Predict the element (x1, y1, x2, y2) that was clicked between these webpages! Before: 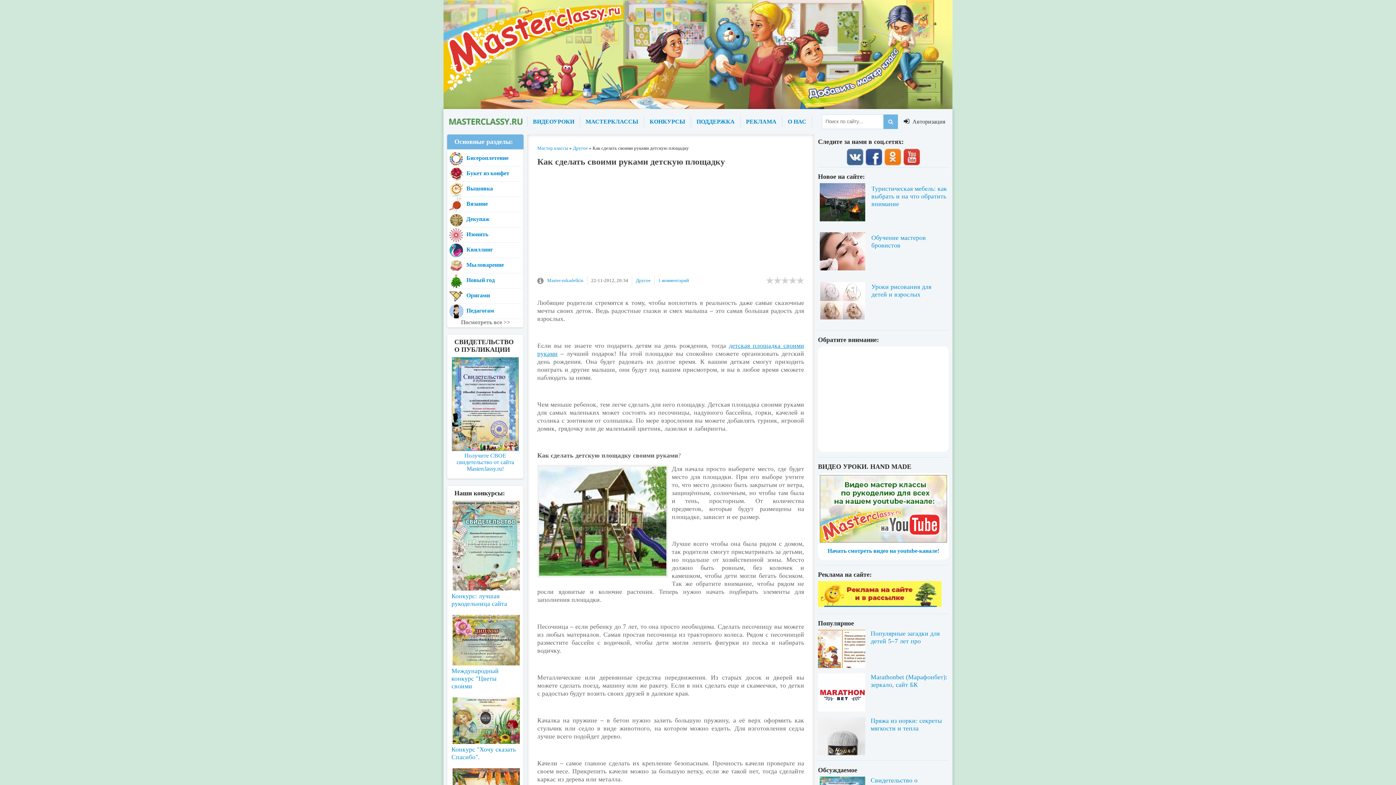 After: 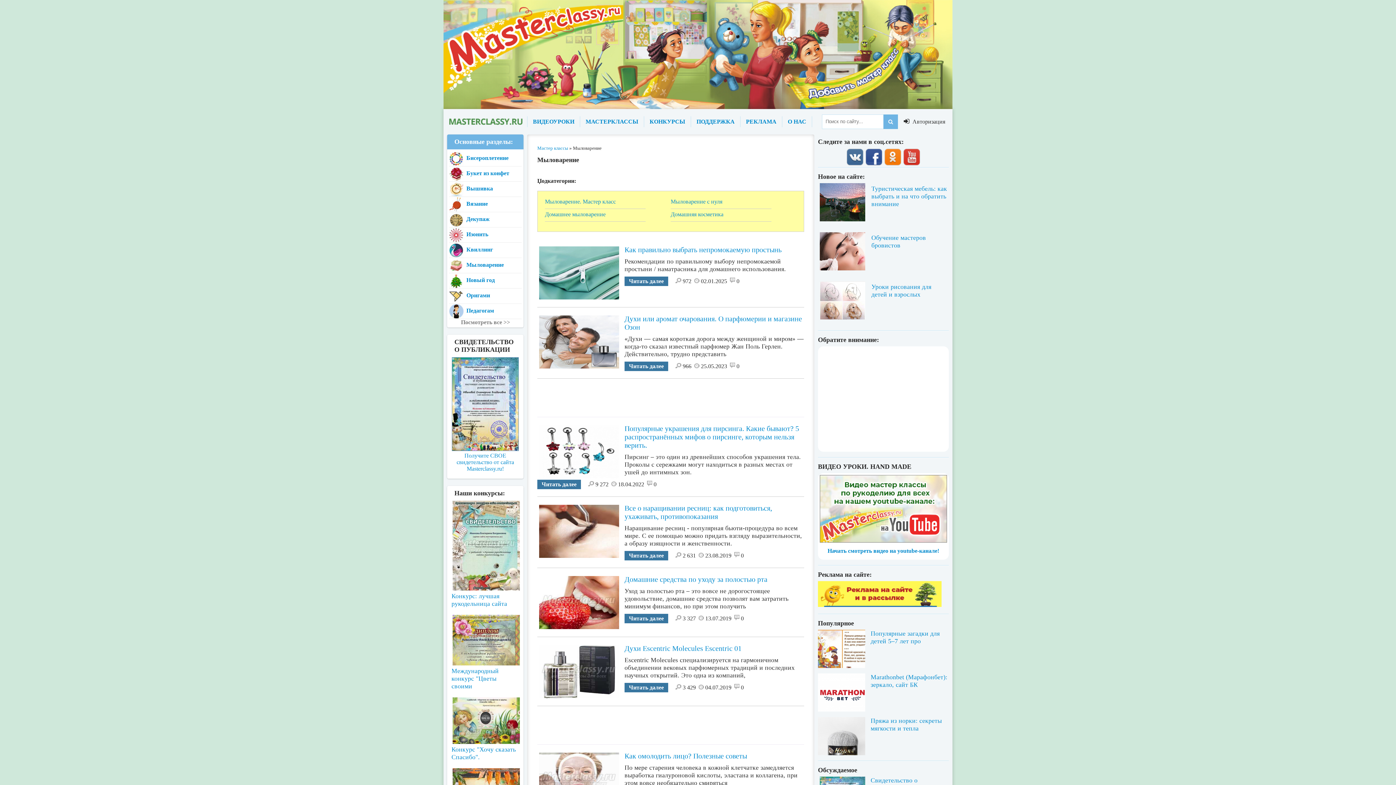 Action: bbox: (449, 258, 521, 273) label: Мыловарение